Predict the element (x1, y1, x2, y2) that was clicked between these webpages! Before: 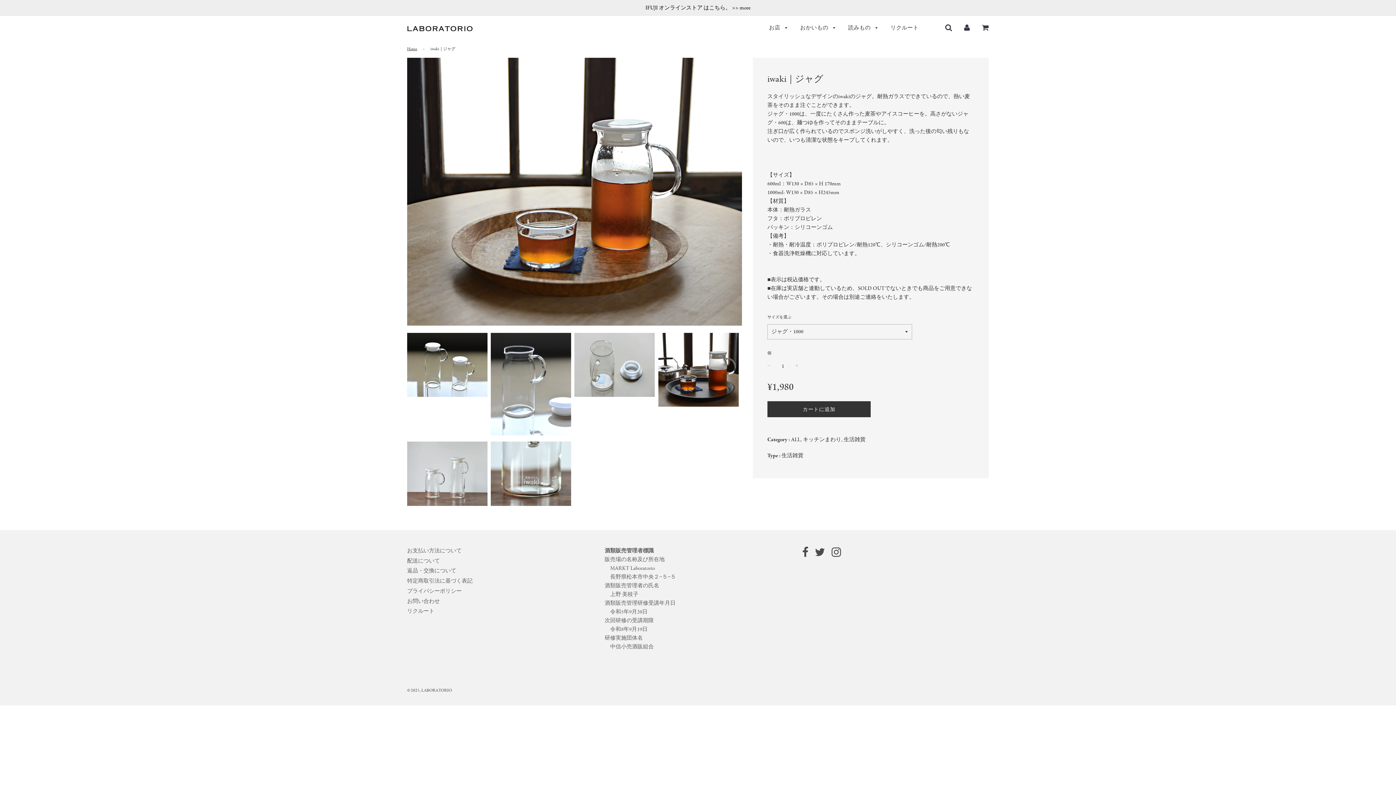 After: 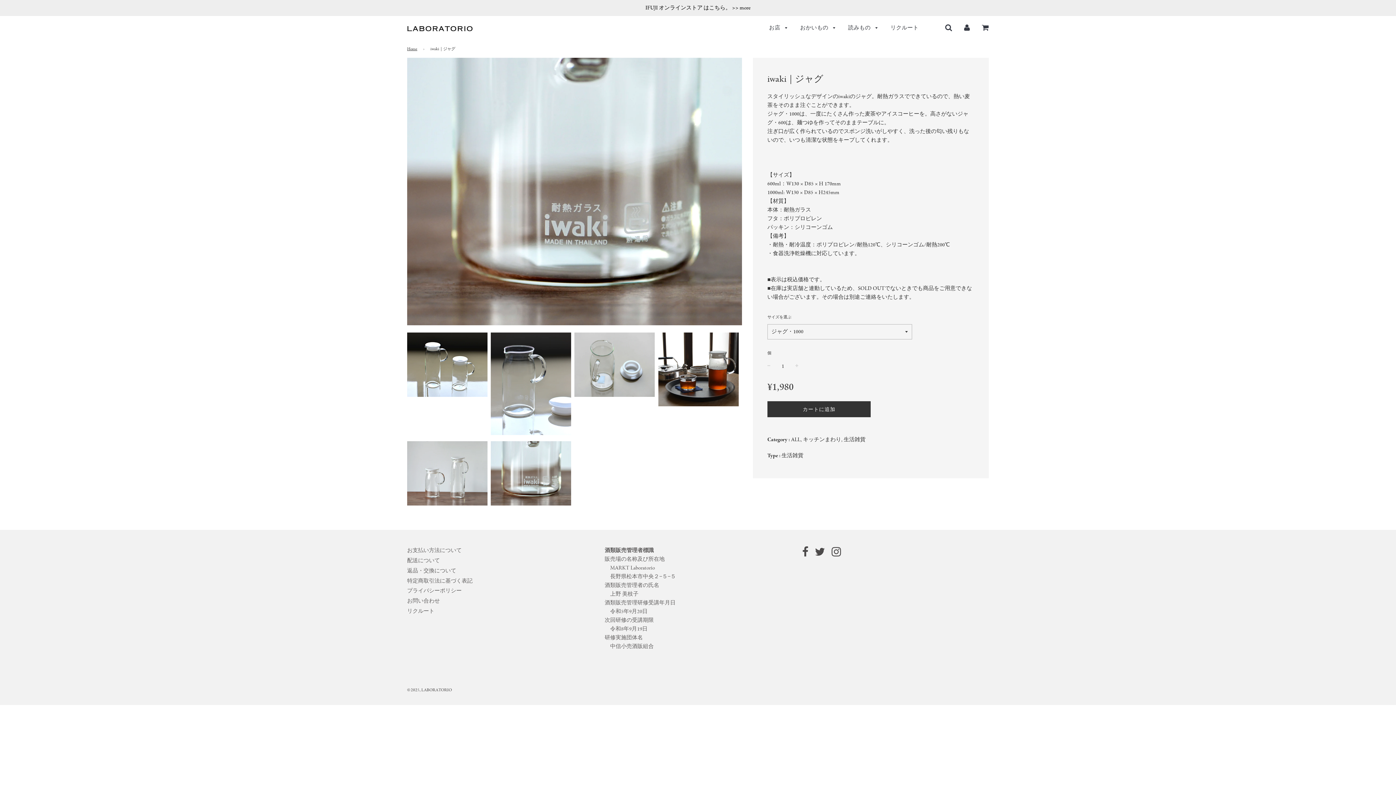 Action: bbox: (490, 441, 571, 509)